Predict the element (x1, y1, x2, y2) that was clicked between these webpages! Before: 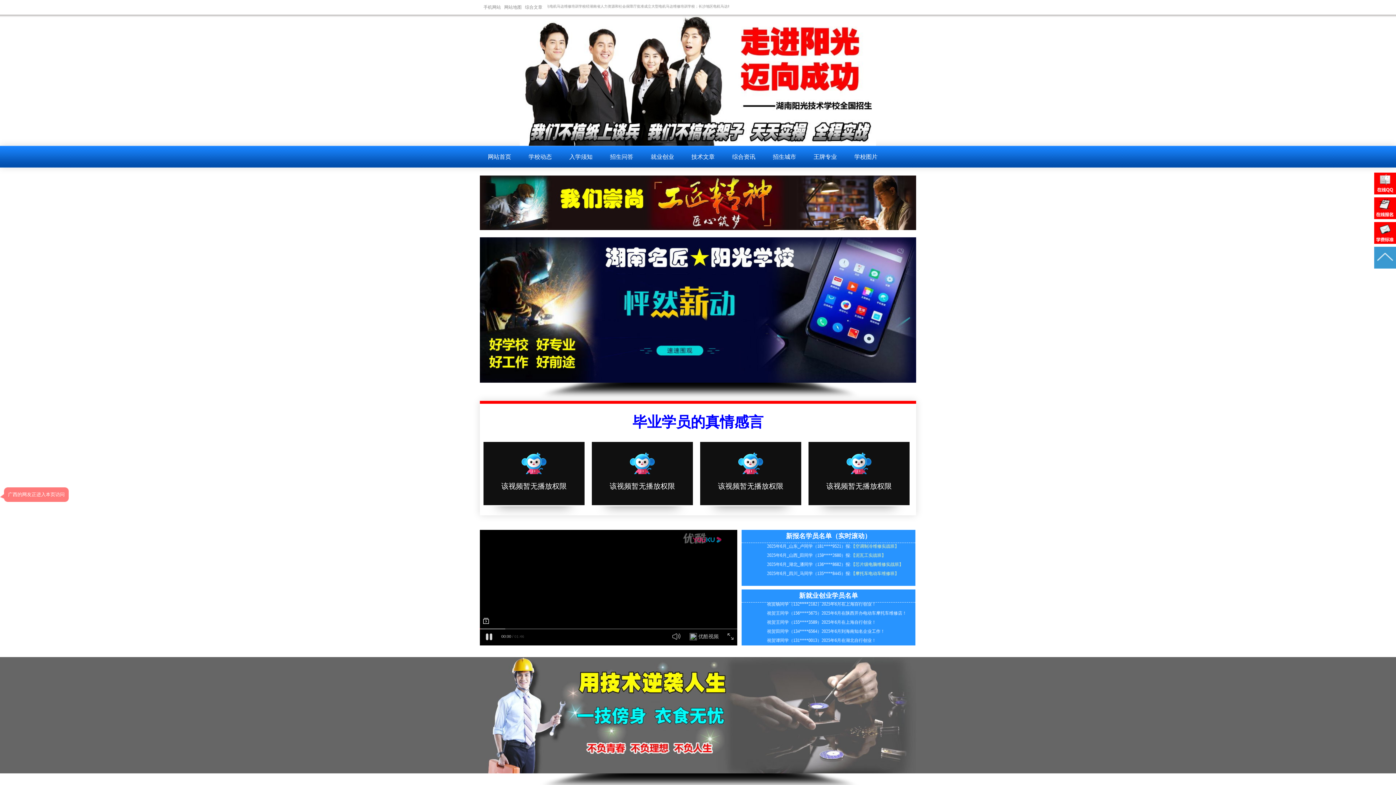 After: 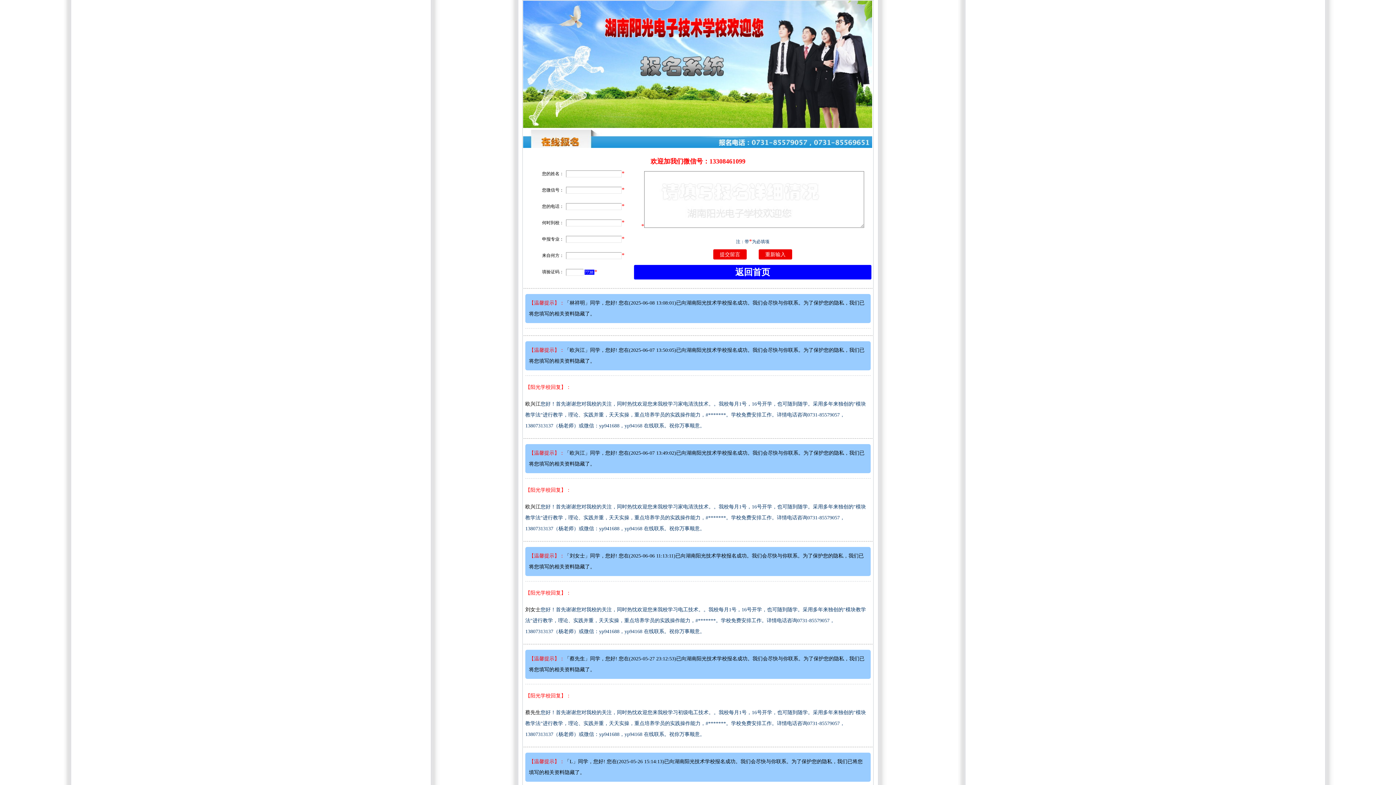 Action: bbox: (1374, 214, 1396, 220)